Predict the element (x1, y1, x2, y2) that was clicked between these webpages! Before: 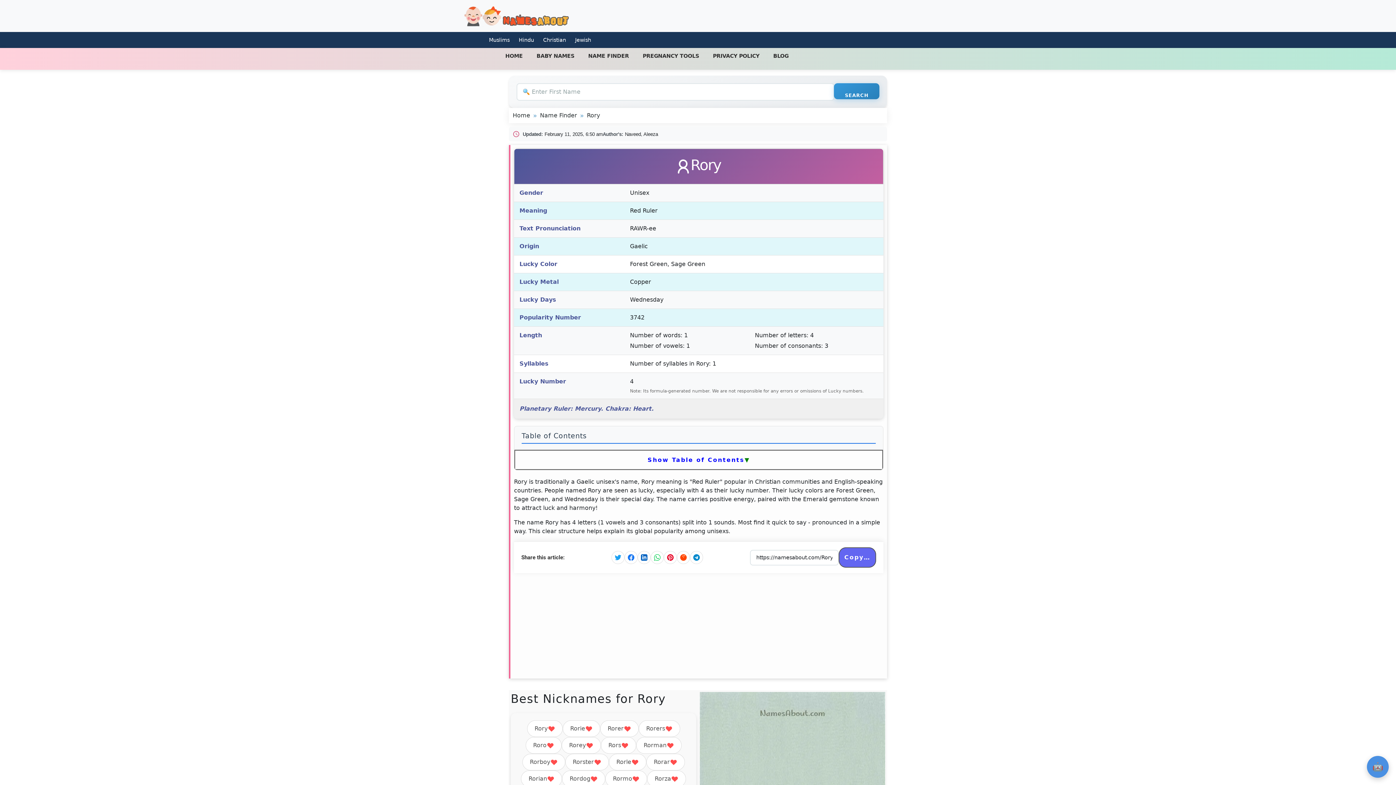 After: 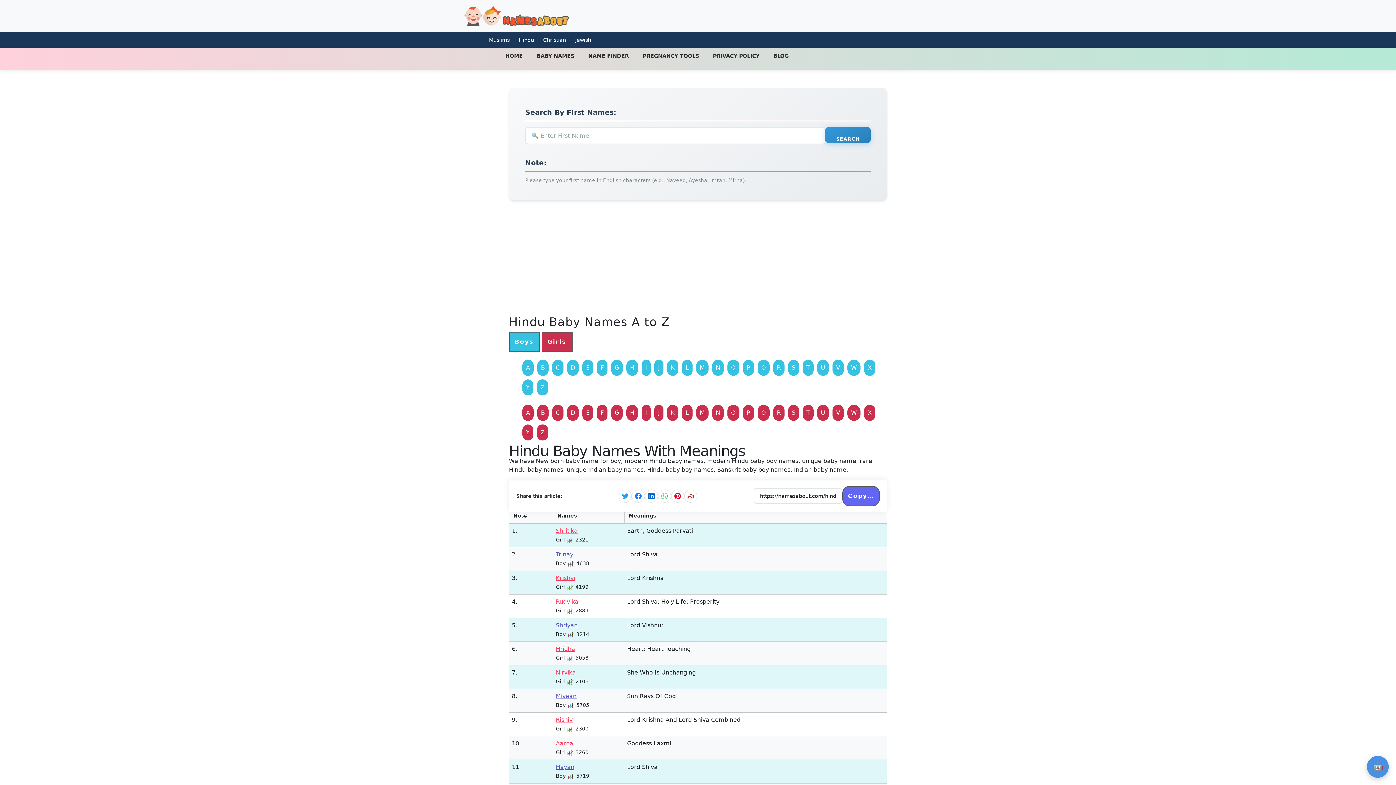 Action: label: Hindu bbox: (518, 37, 534, 43)